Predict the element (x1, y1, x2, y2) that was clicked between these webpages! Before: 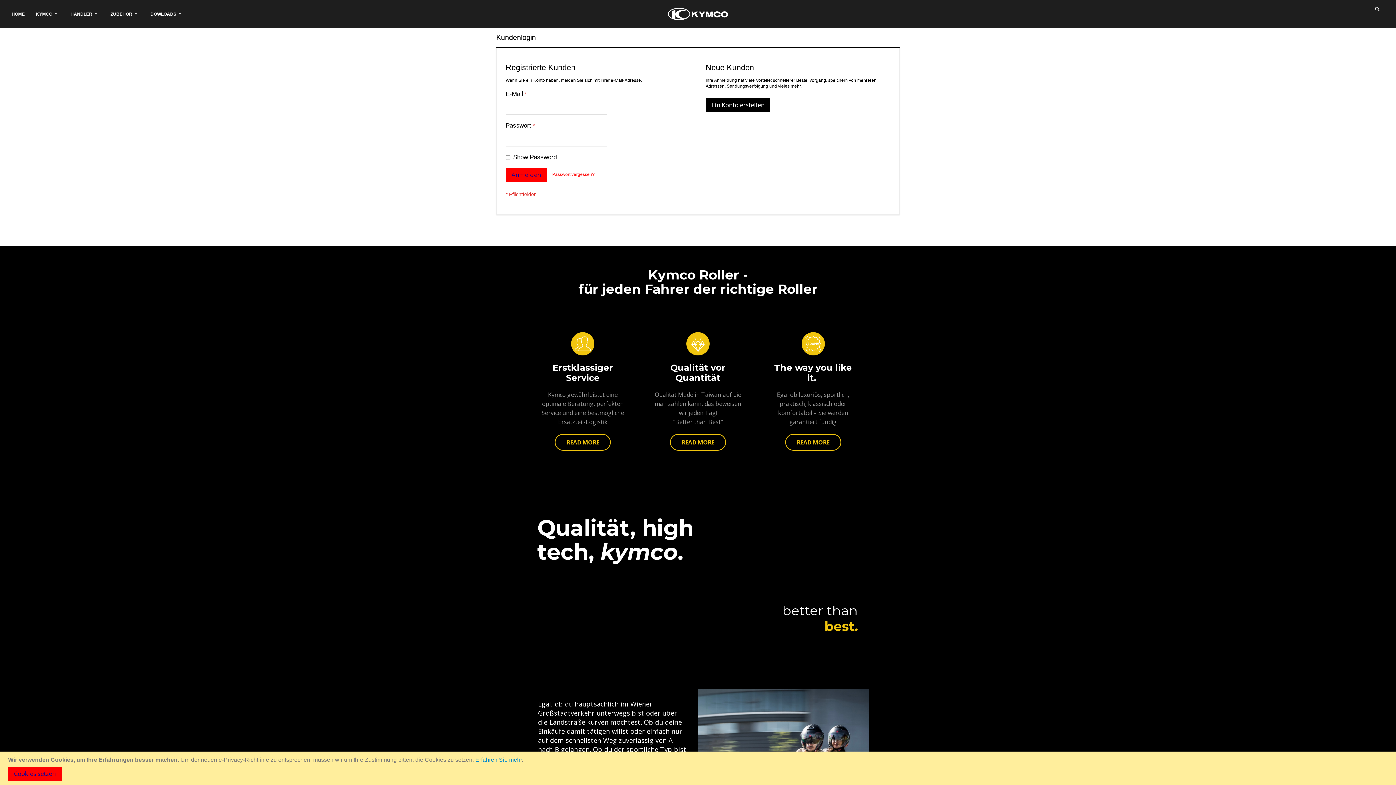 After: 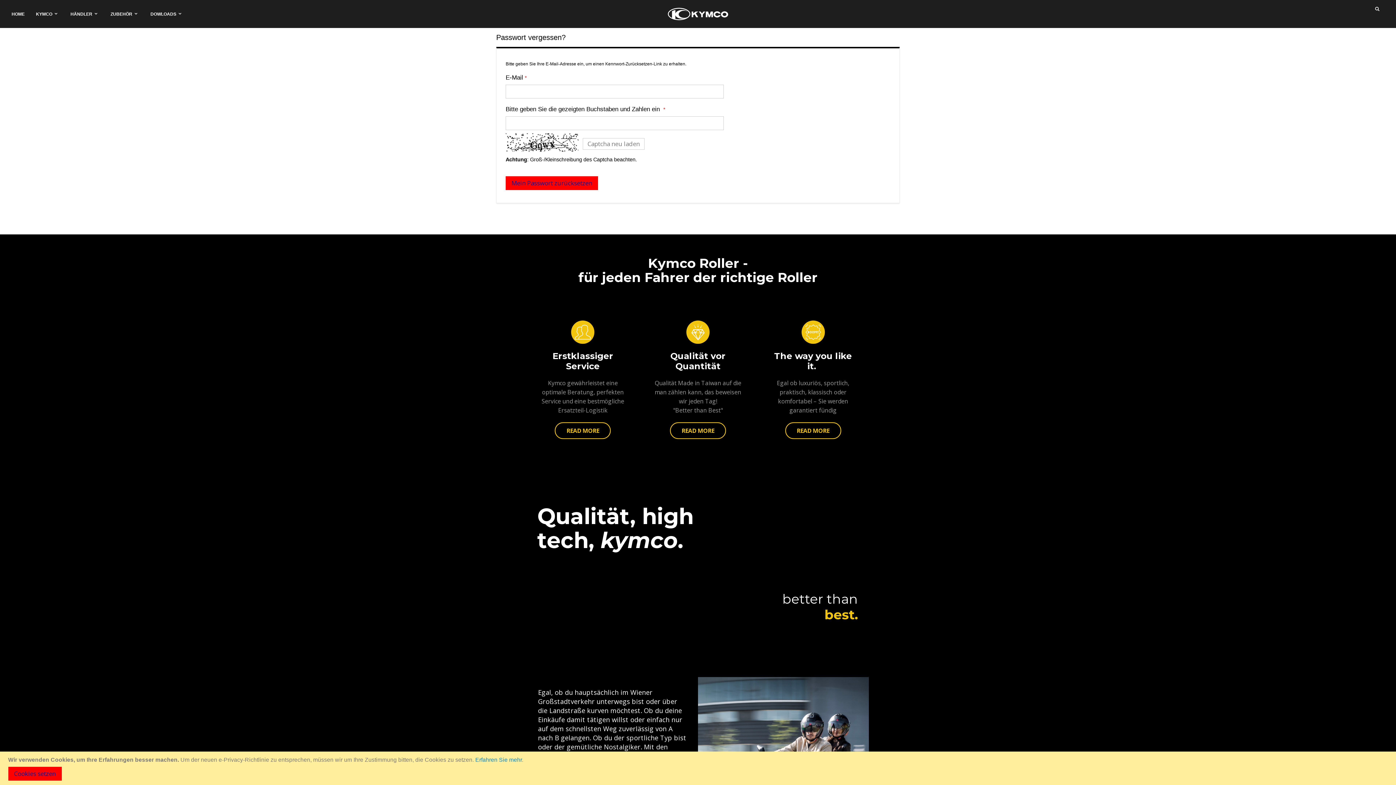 Action: bbox: (552, 171, 594, 177) label: Passwort vergessen?